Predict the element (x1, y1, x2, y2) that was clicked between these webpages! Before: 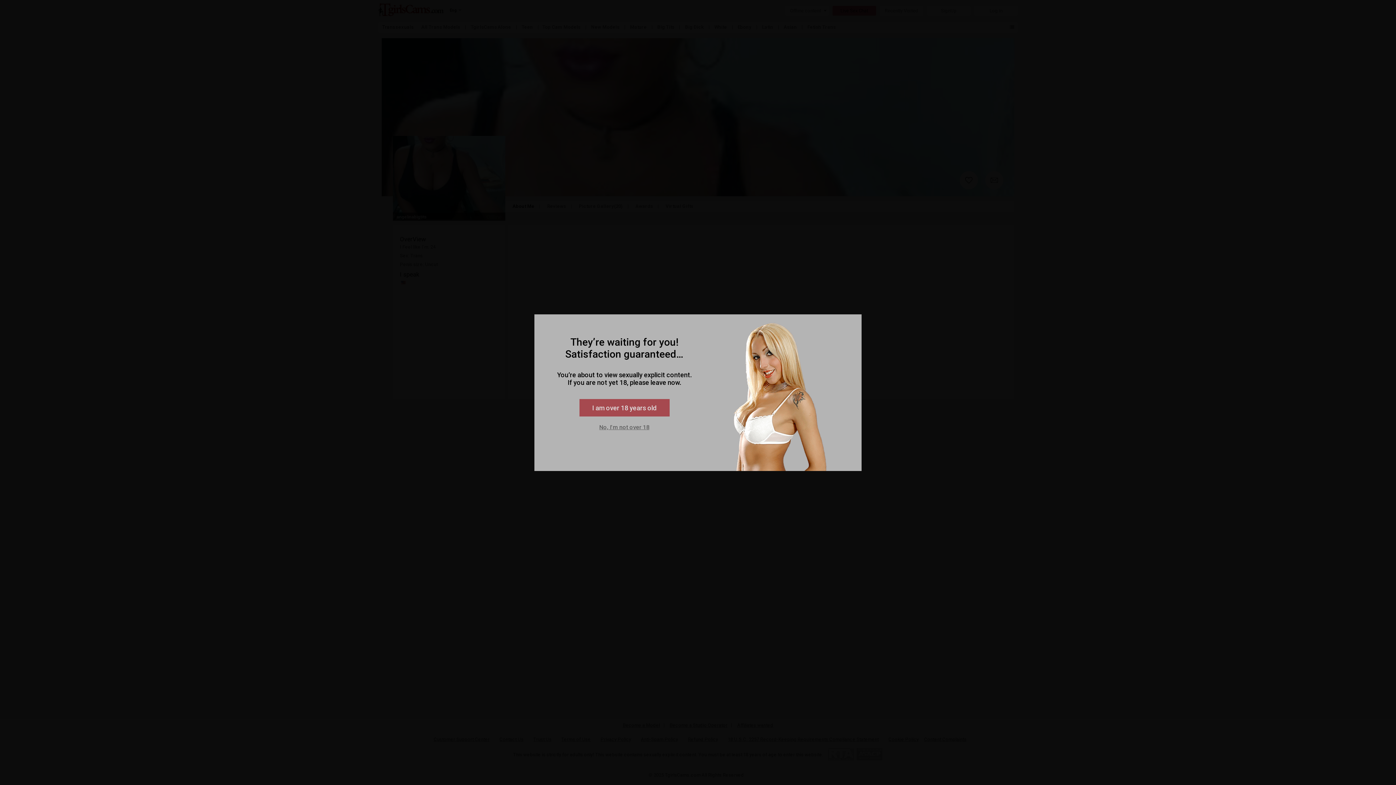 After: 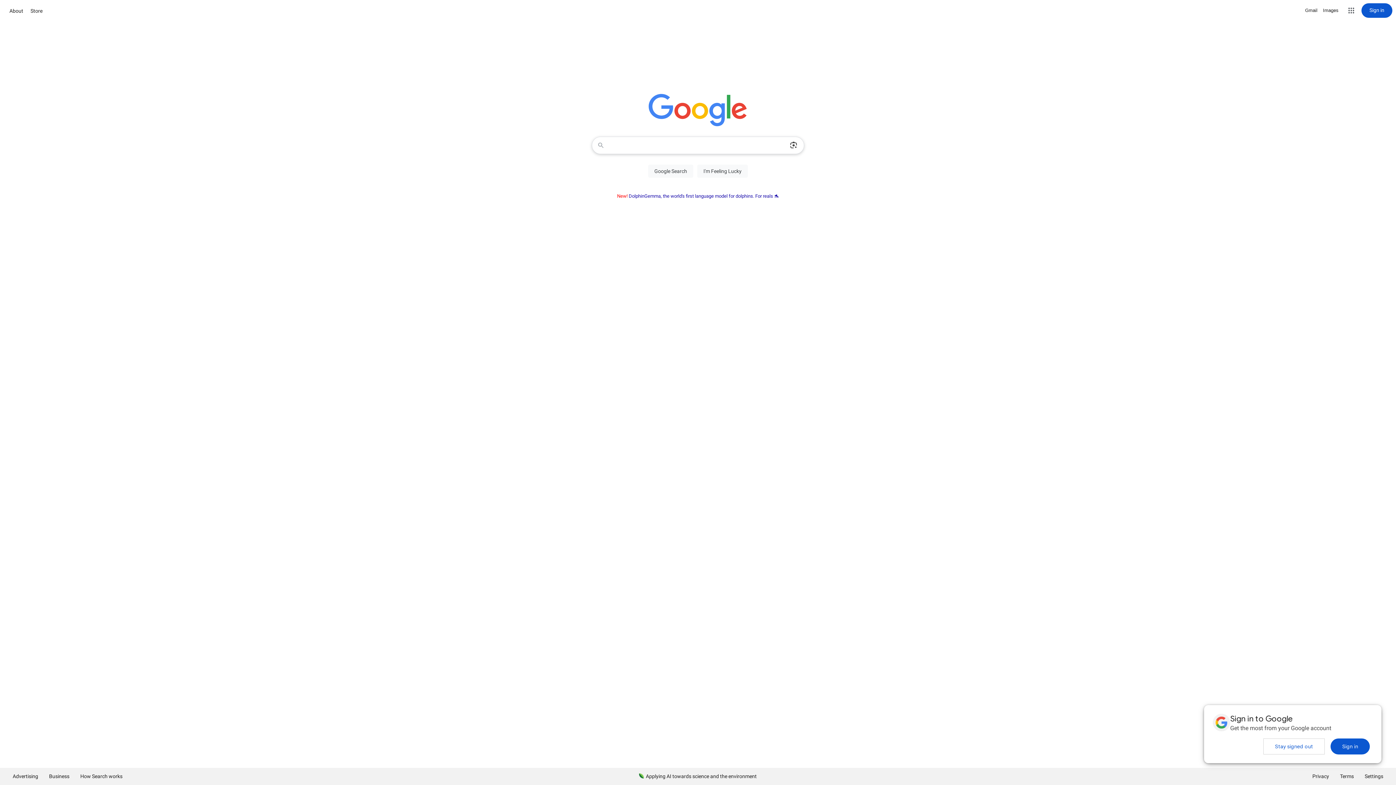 Action: bbox: (599, 424, 649, 430) label: No, I'm not over 18